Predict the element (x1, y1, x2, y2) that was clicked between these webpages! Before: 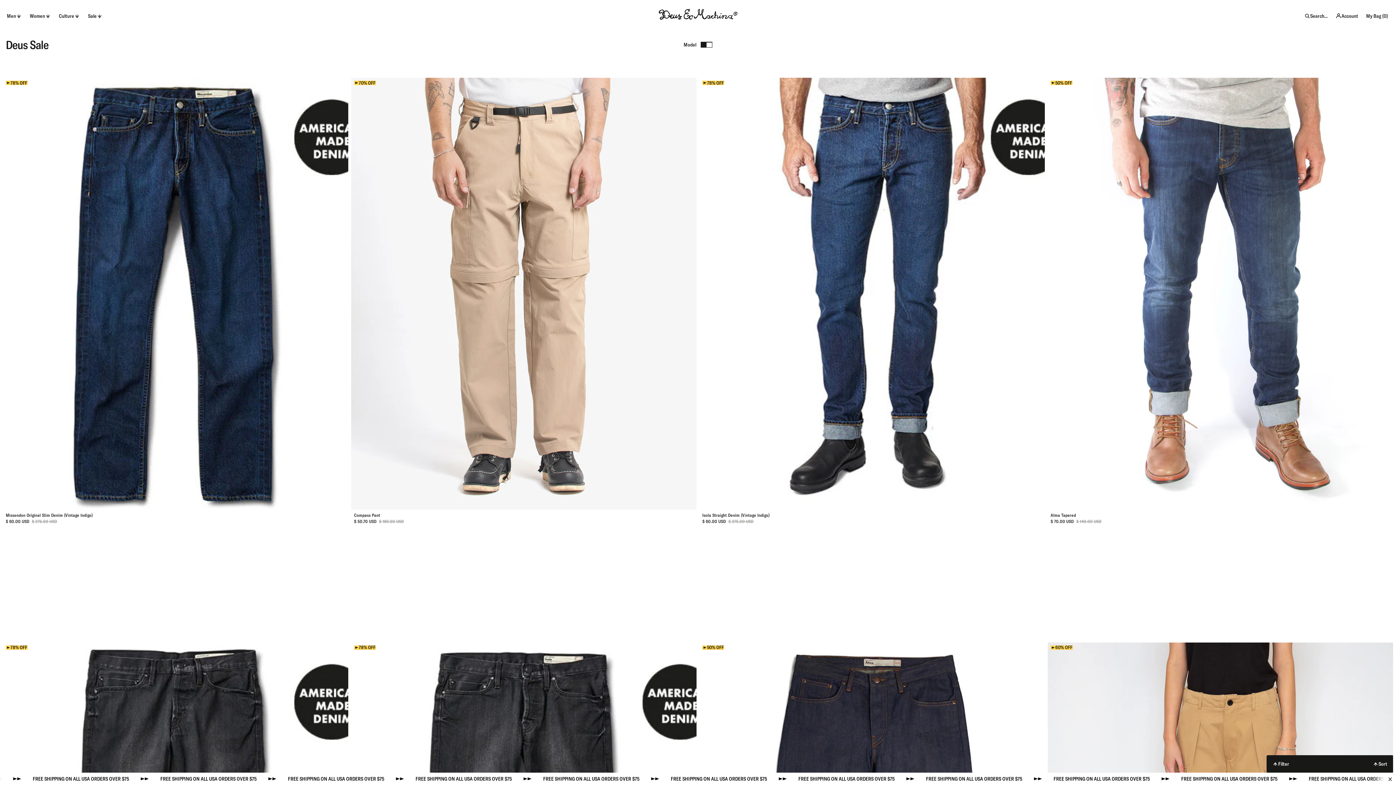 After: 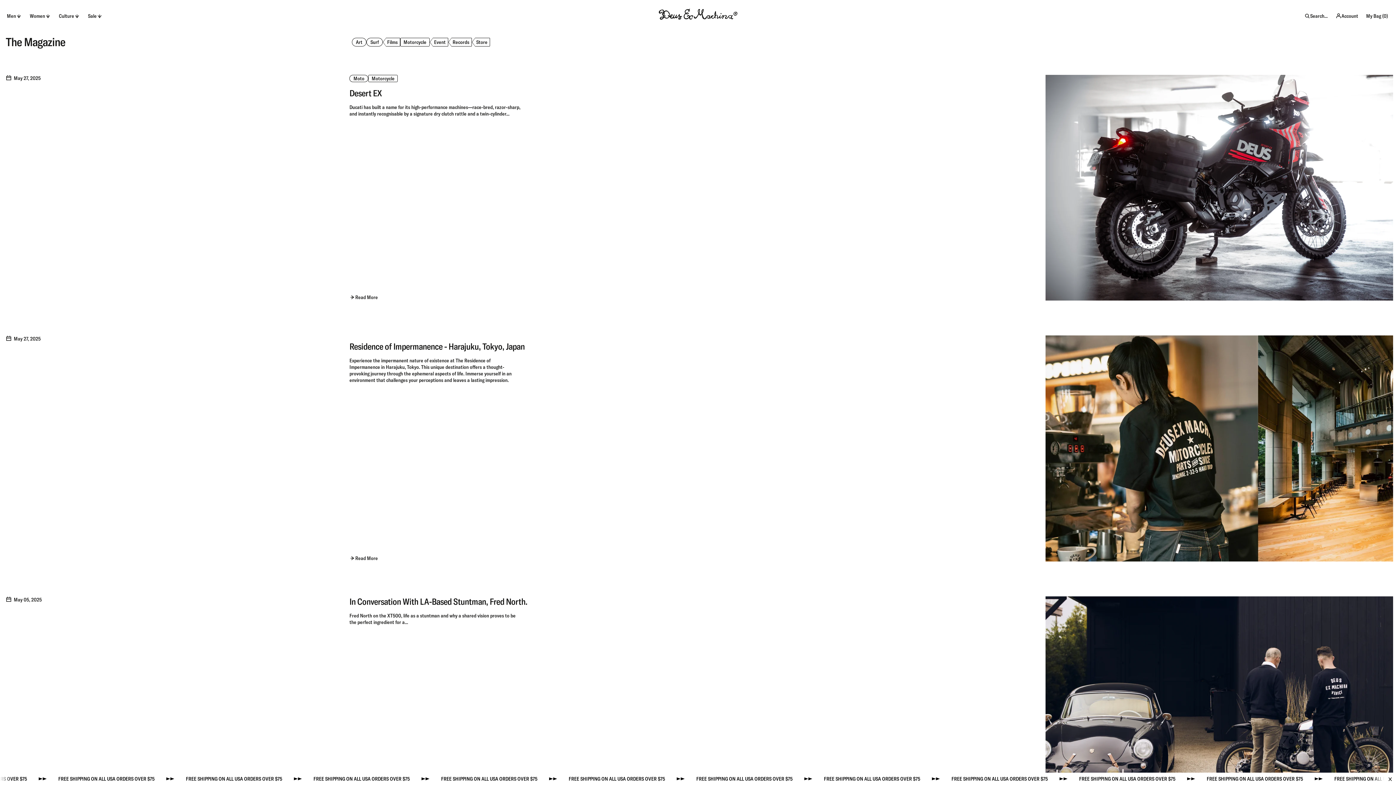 Action: bbox: (54, 8, 84, 23) label: Culture